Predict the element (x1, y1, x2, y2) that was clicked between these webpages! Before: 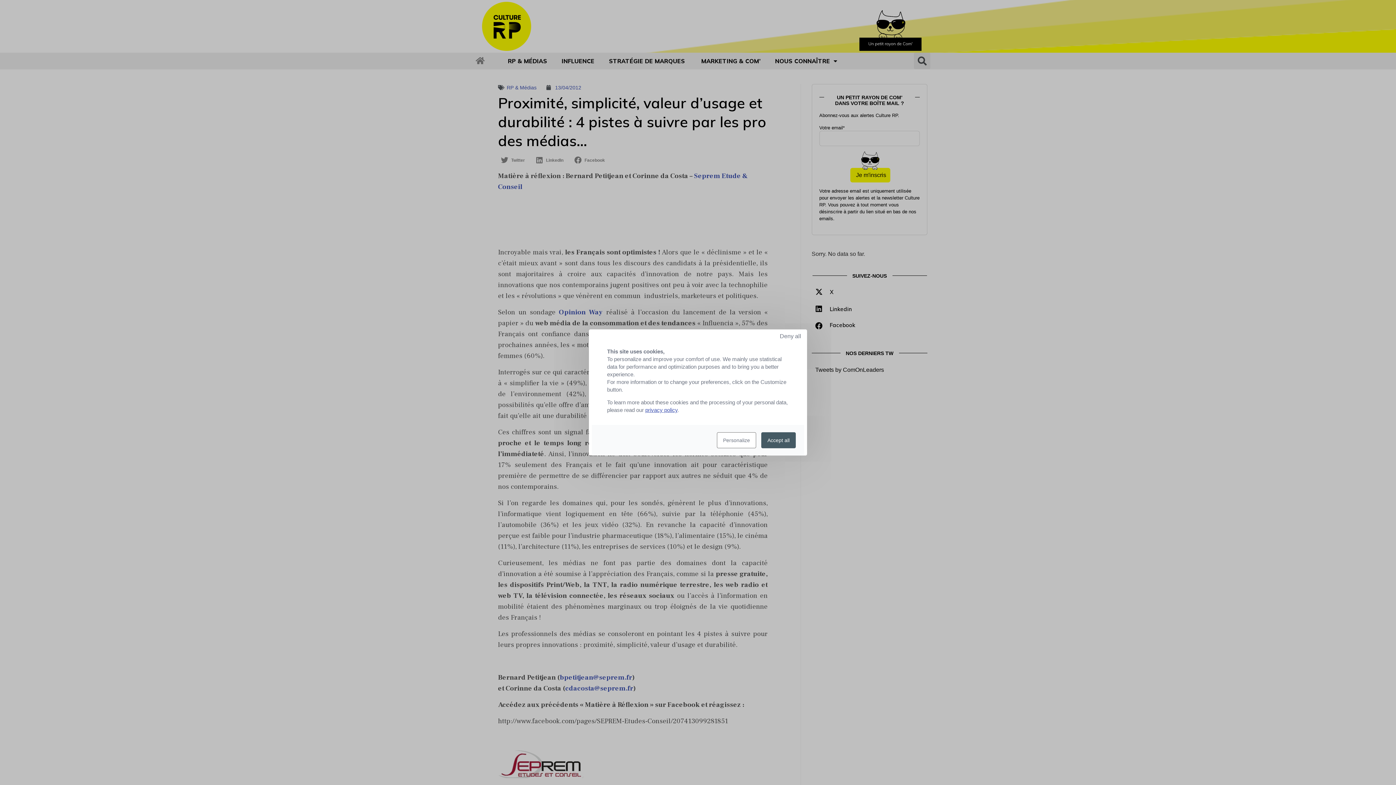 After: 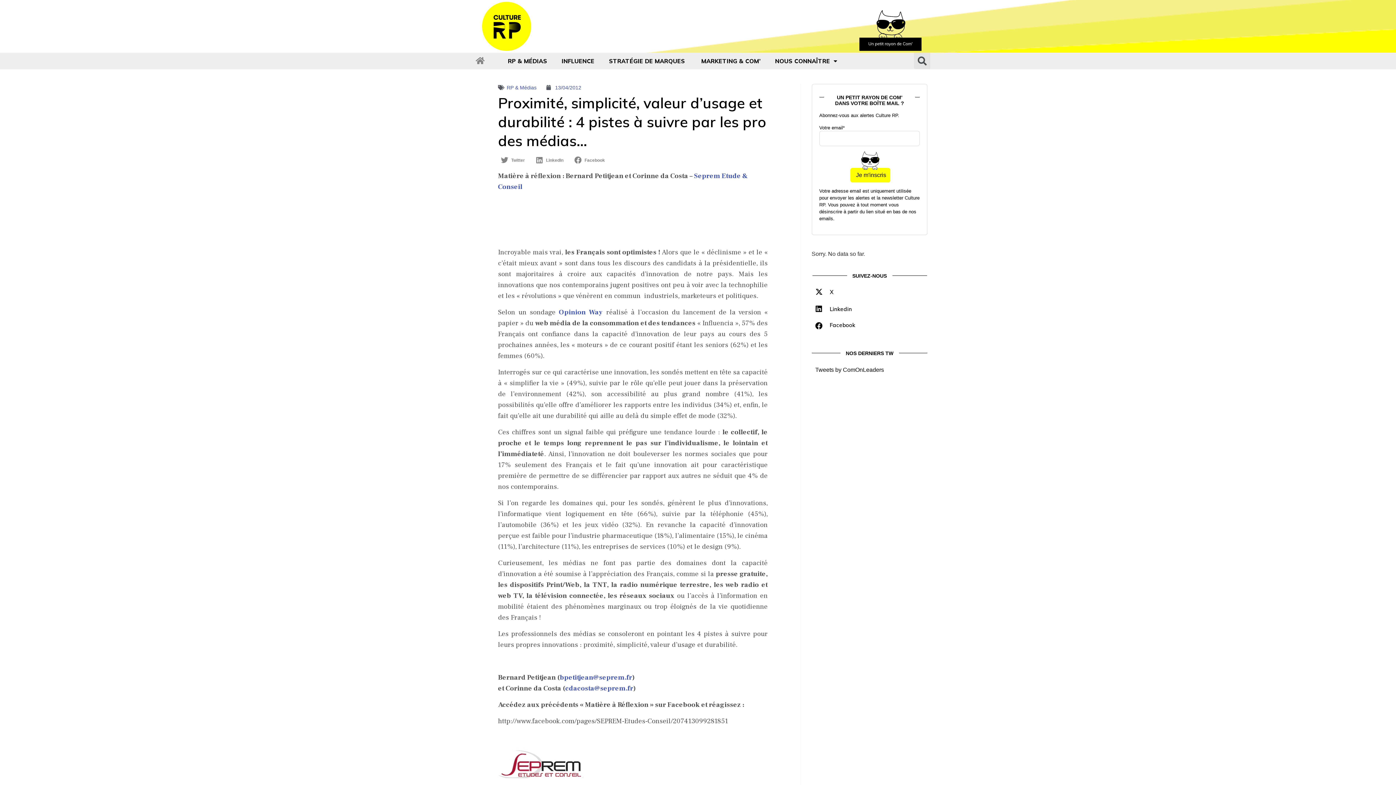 Action: label: Accept all bbox: (761, 432, 796, 448)